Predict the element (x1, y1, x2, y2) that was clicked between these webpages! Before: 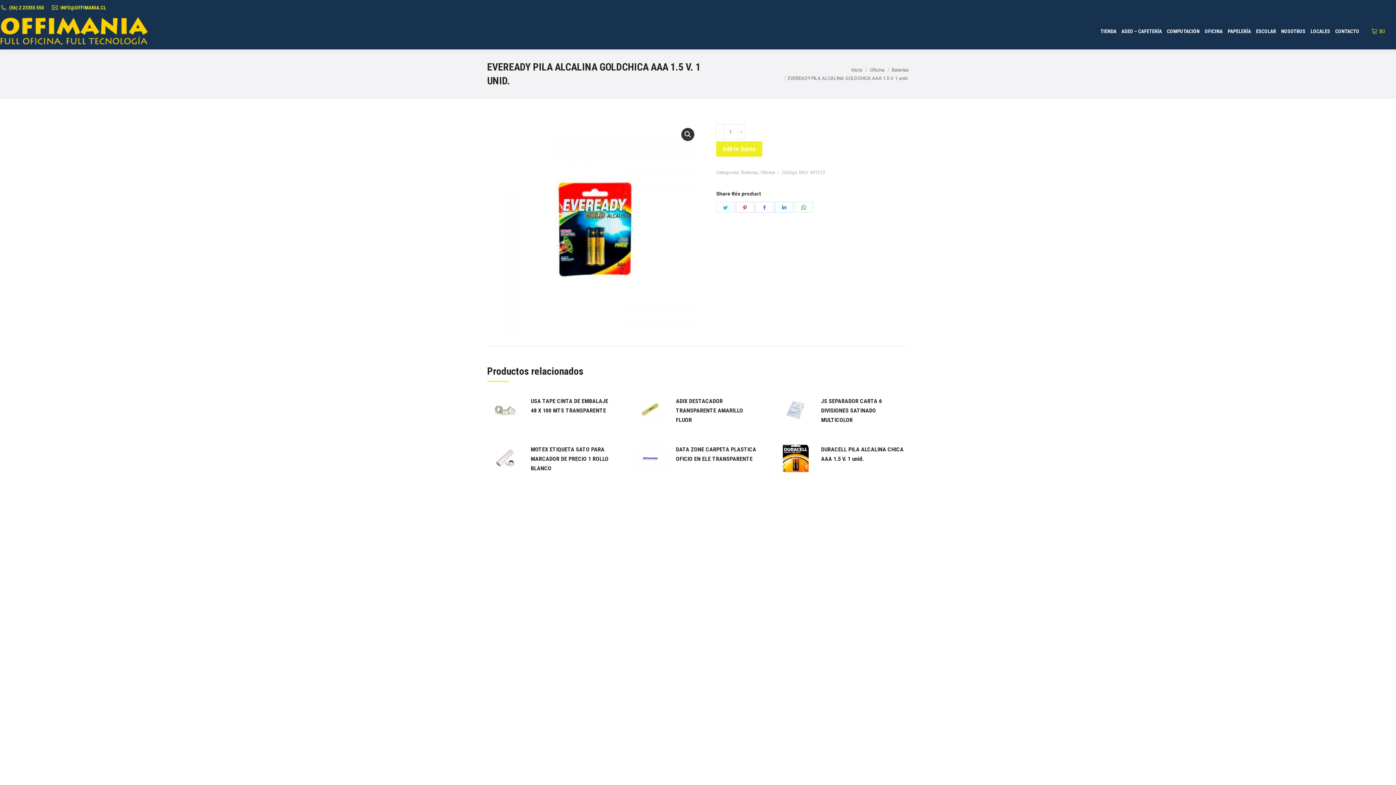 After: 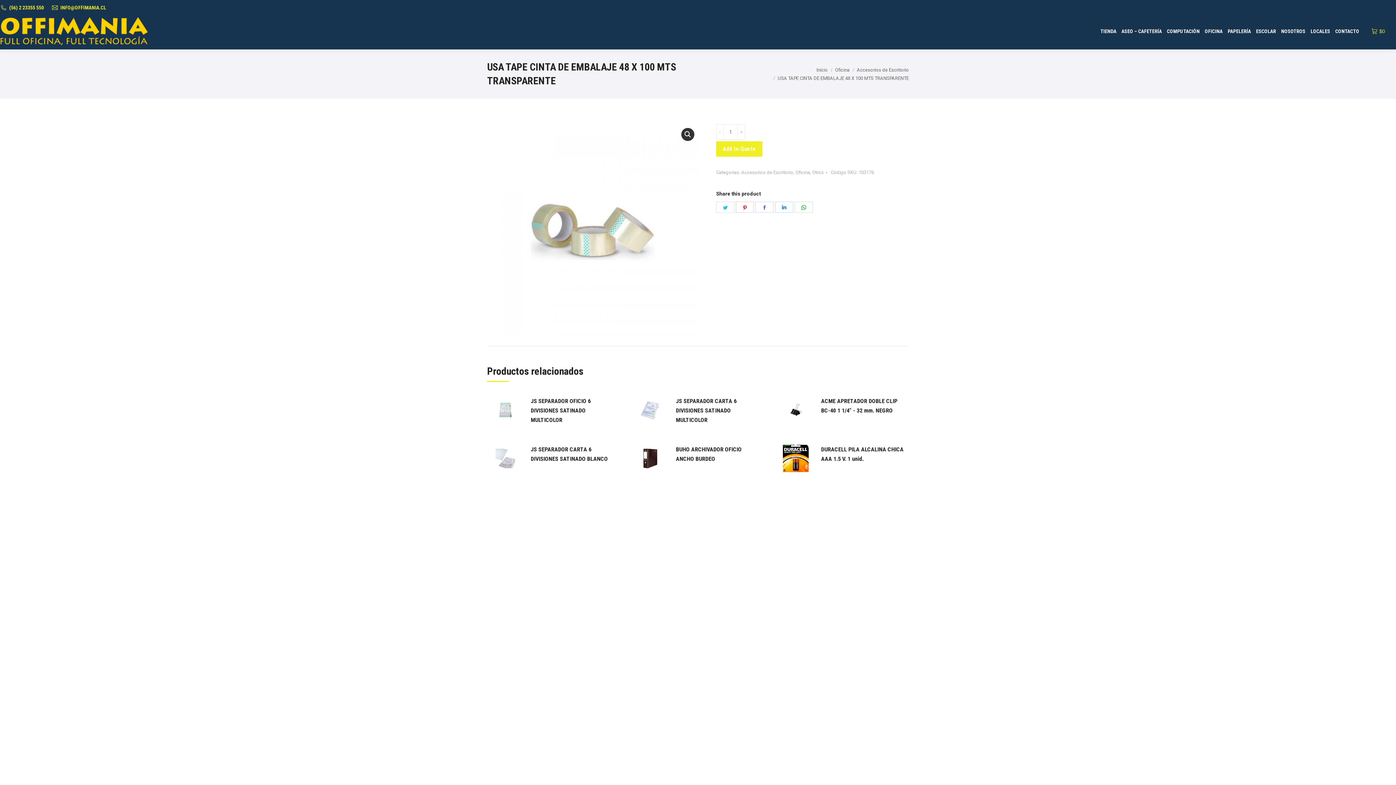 Action: label: USA TAPE CINTA DE EMBALAJE 48 X 100 MTS TRANSPARENTE bbox: (530, 396, 614, 415)